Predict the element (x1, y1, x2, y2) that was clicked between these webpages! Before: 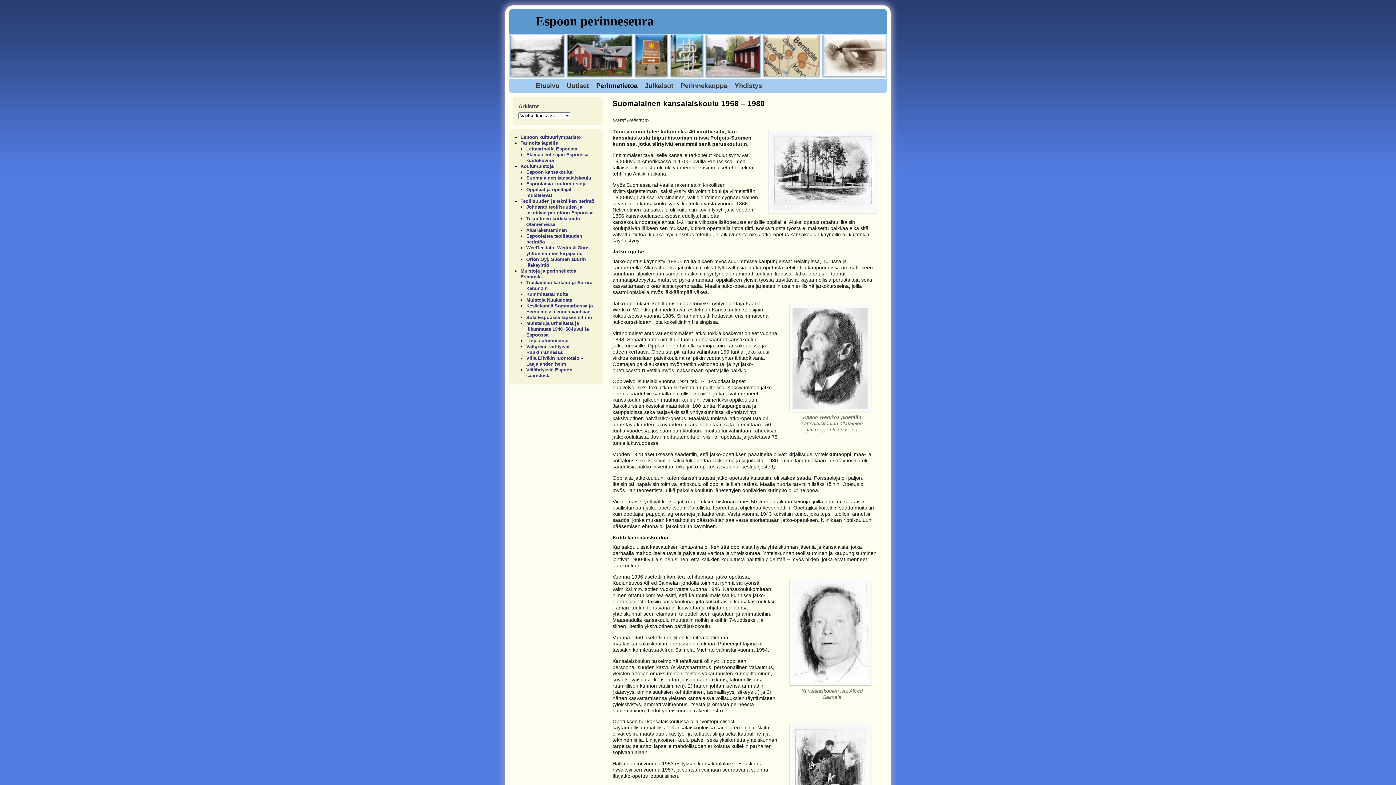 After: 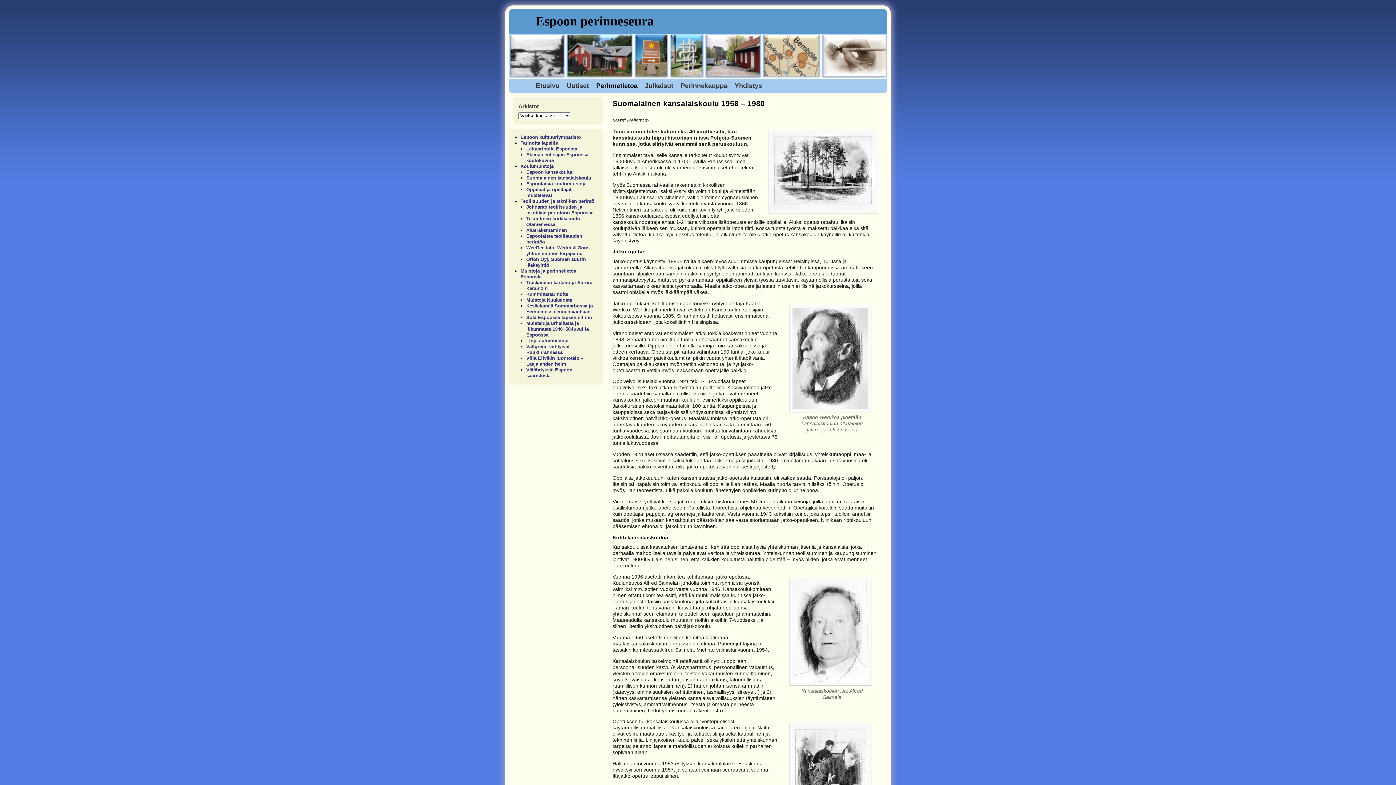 Action: bbox: (526, 175, 591, 180) label: Suomalainen kansalaiskoulu